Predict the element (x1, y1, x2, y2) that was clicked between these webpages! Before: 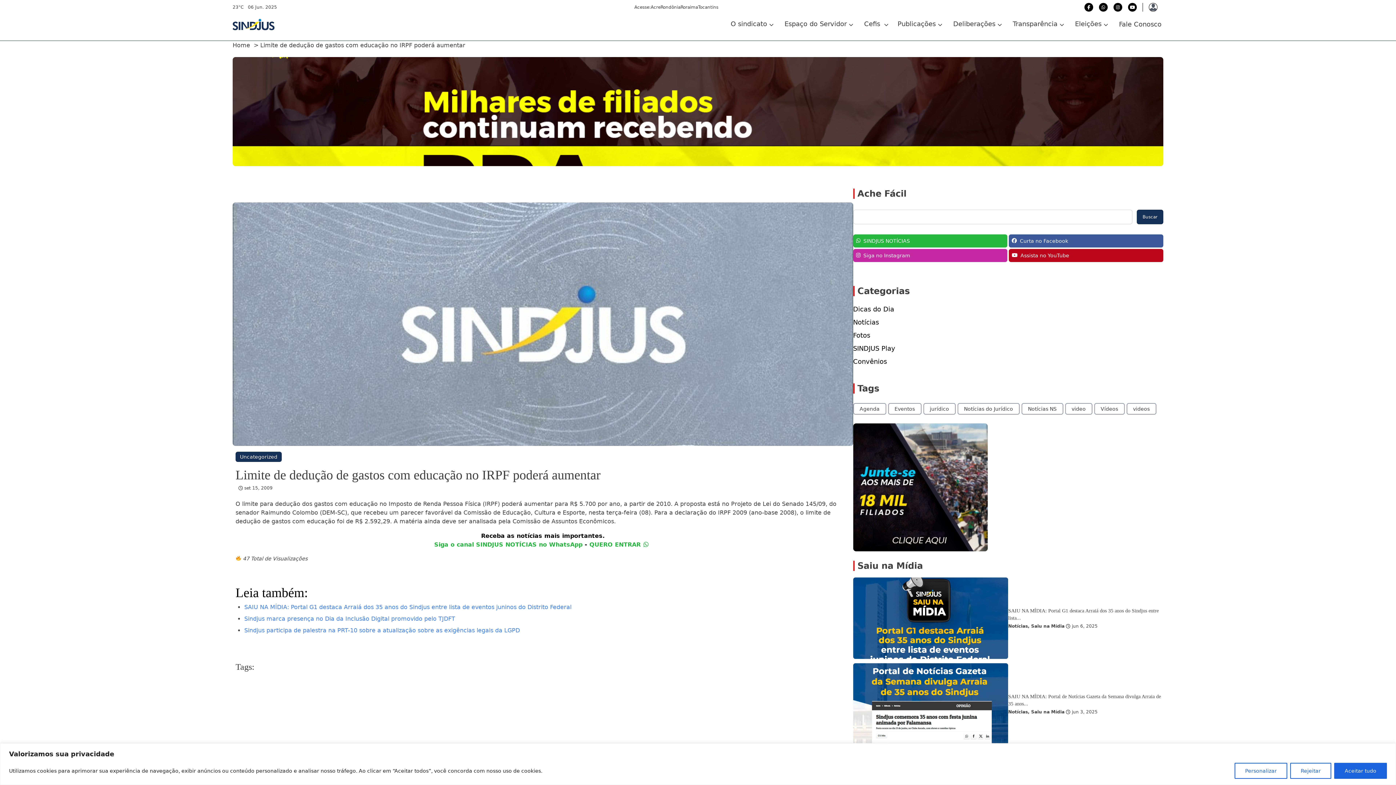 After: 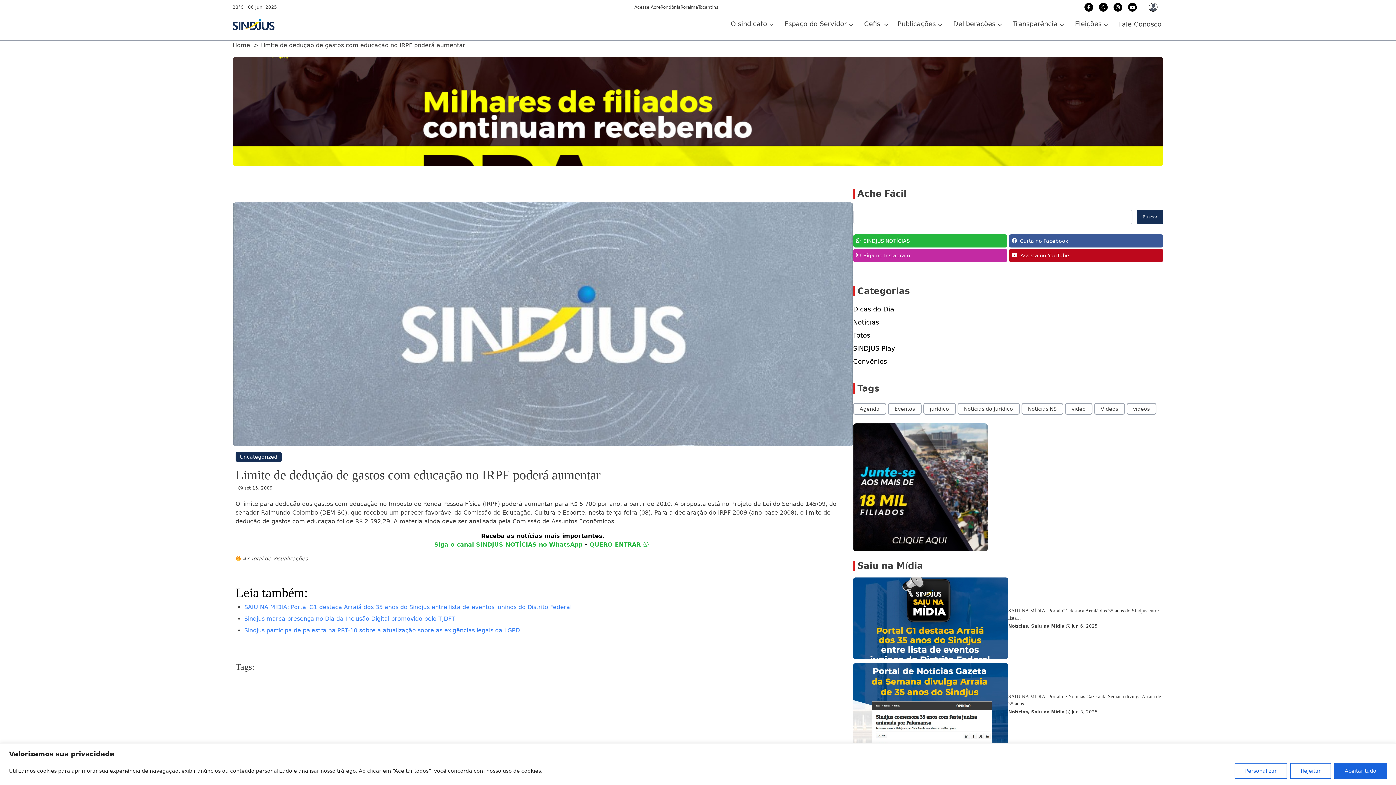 Action: bbox: (1101, 4, 1105, 9)